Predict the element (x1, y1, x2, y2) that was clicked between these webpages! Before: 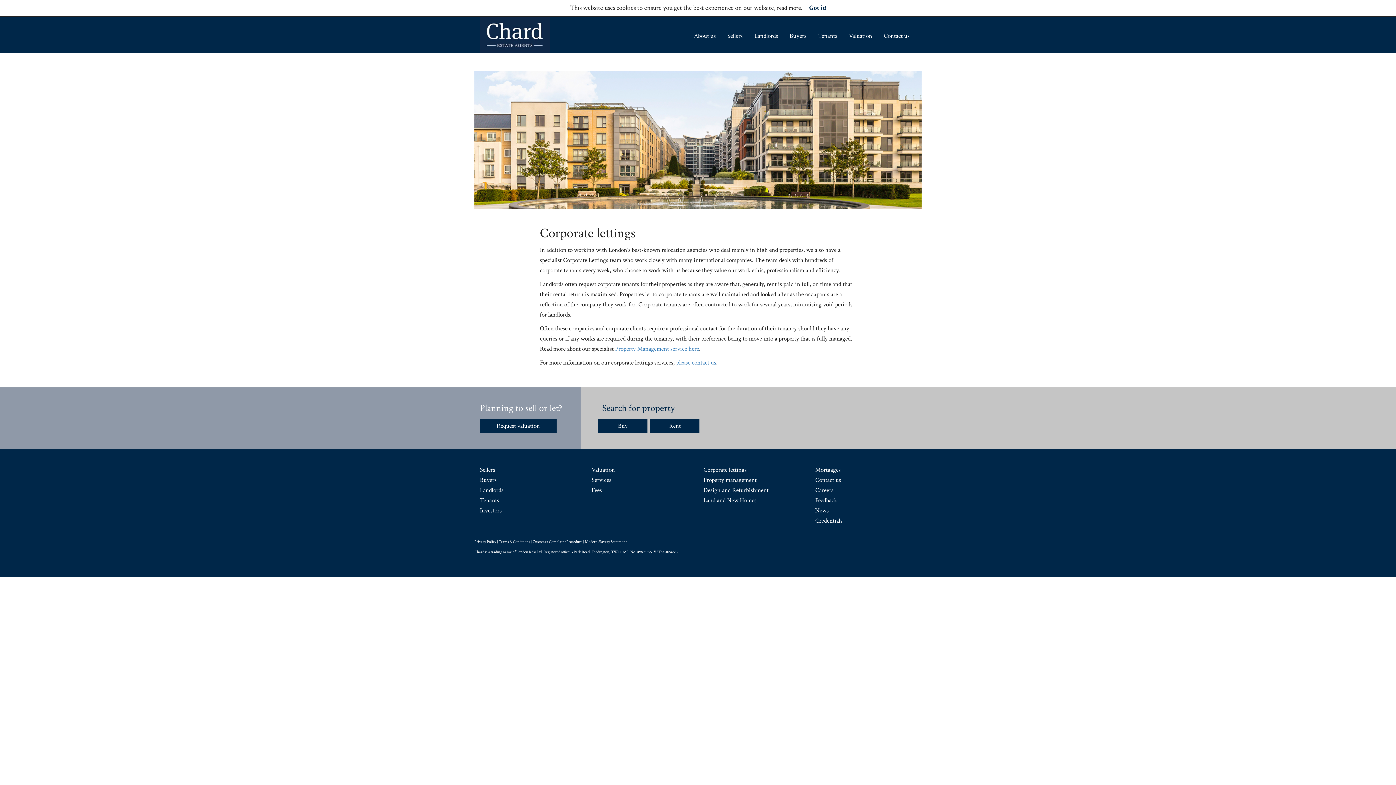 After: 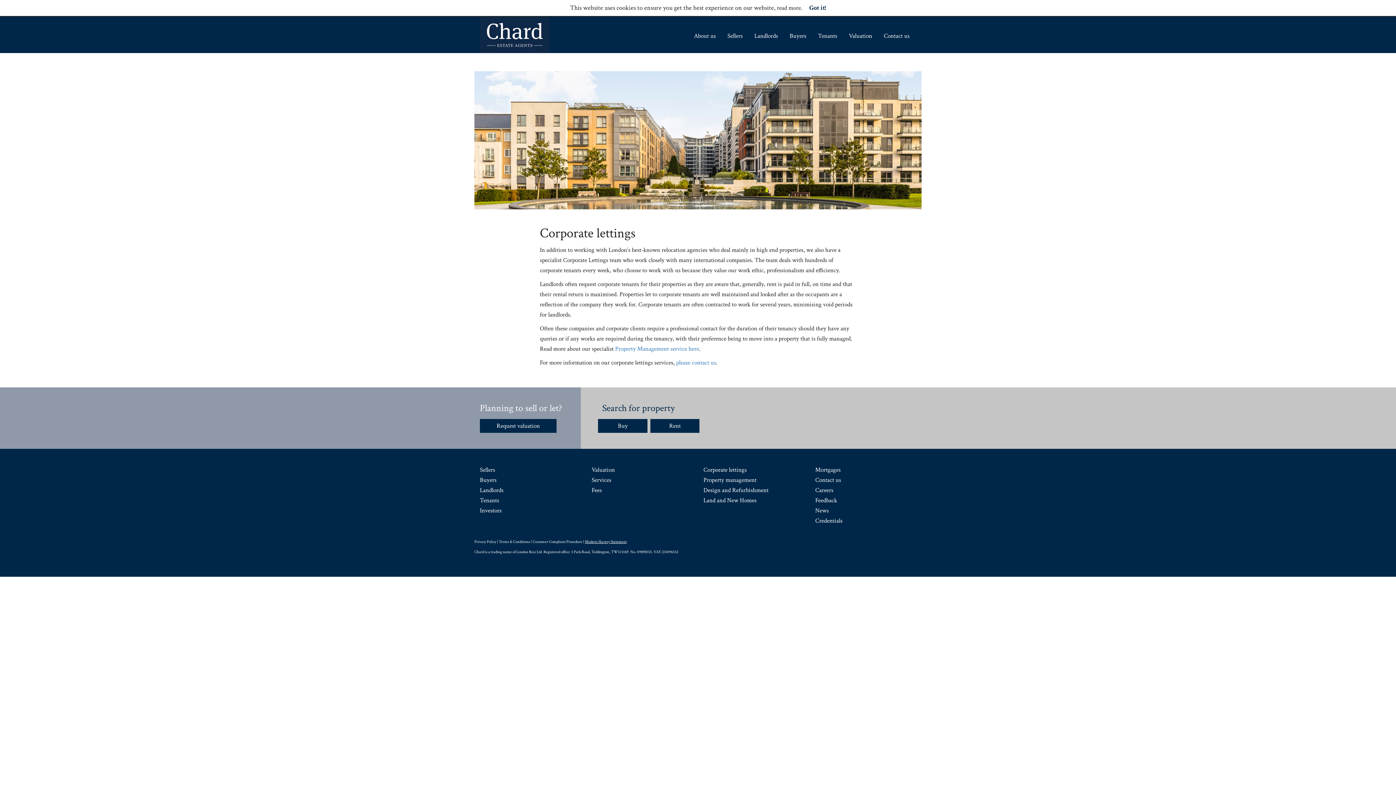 Action: bbox: (585, 539, 626, 544) label: Modern Slavery Statement